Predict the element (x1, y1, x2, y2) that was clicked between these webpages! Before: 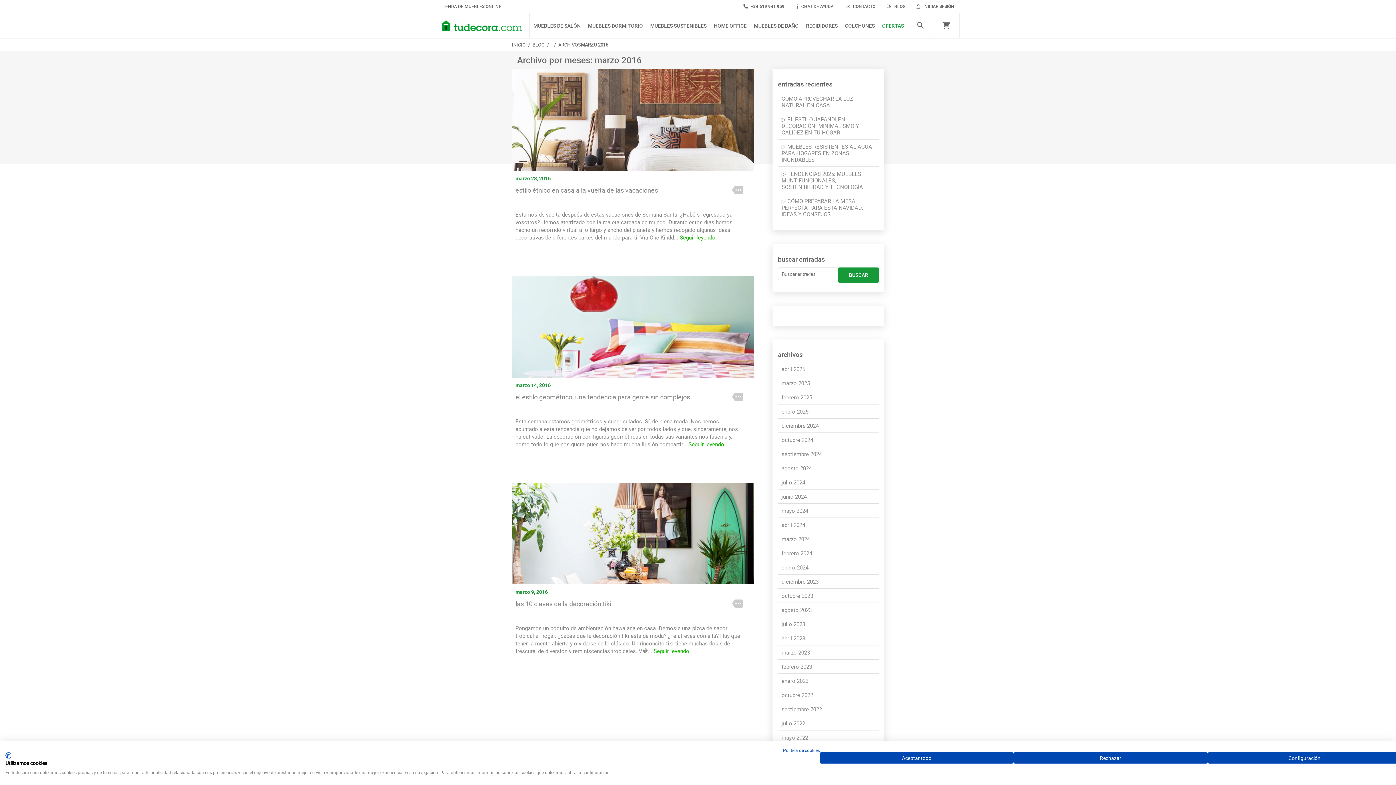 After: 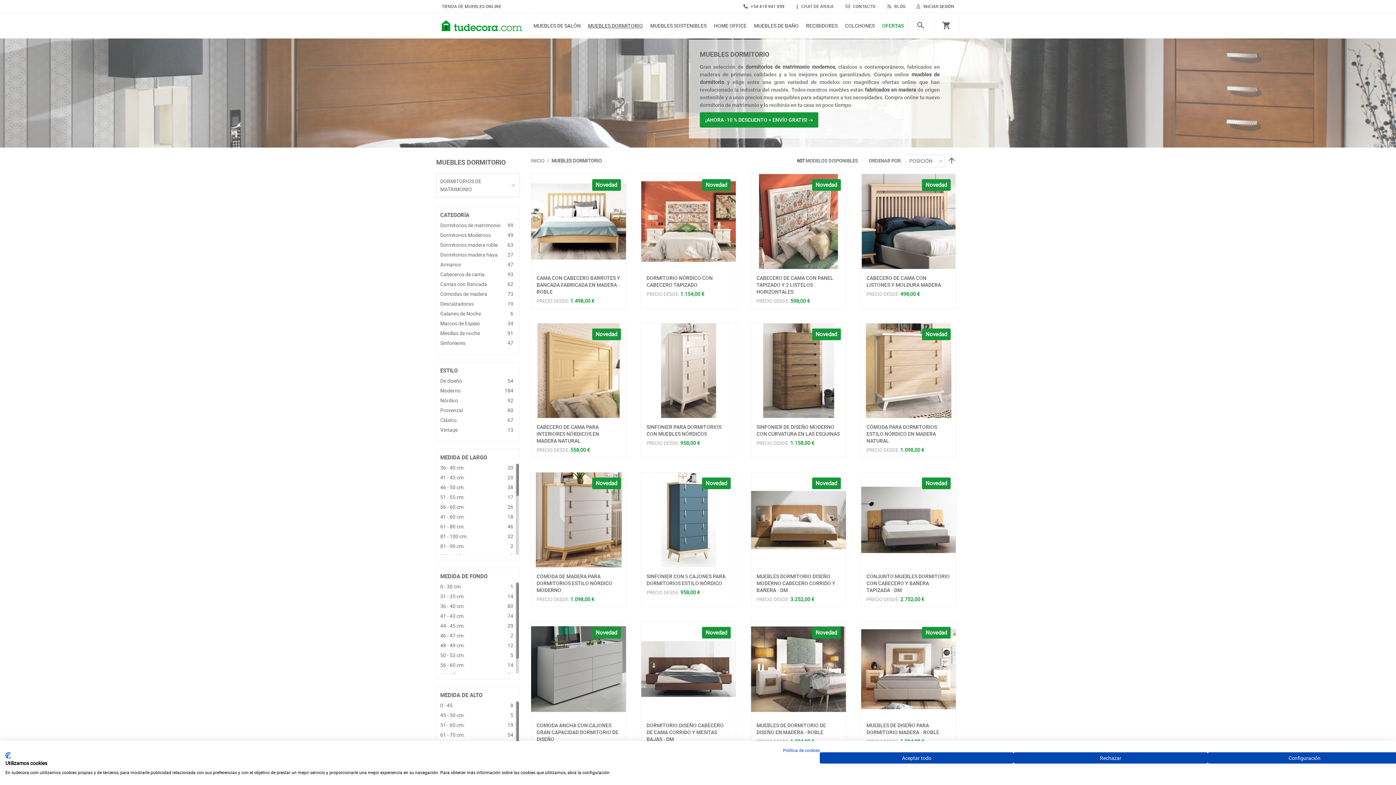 Action: label: MUEBLES DORMITORIO bbox: (584, 22, 646, 28)